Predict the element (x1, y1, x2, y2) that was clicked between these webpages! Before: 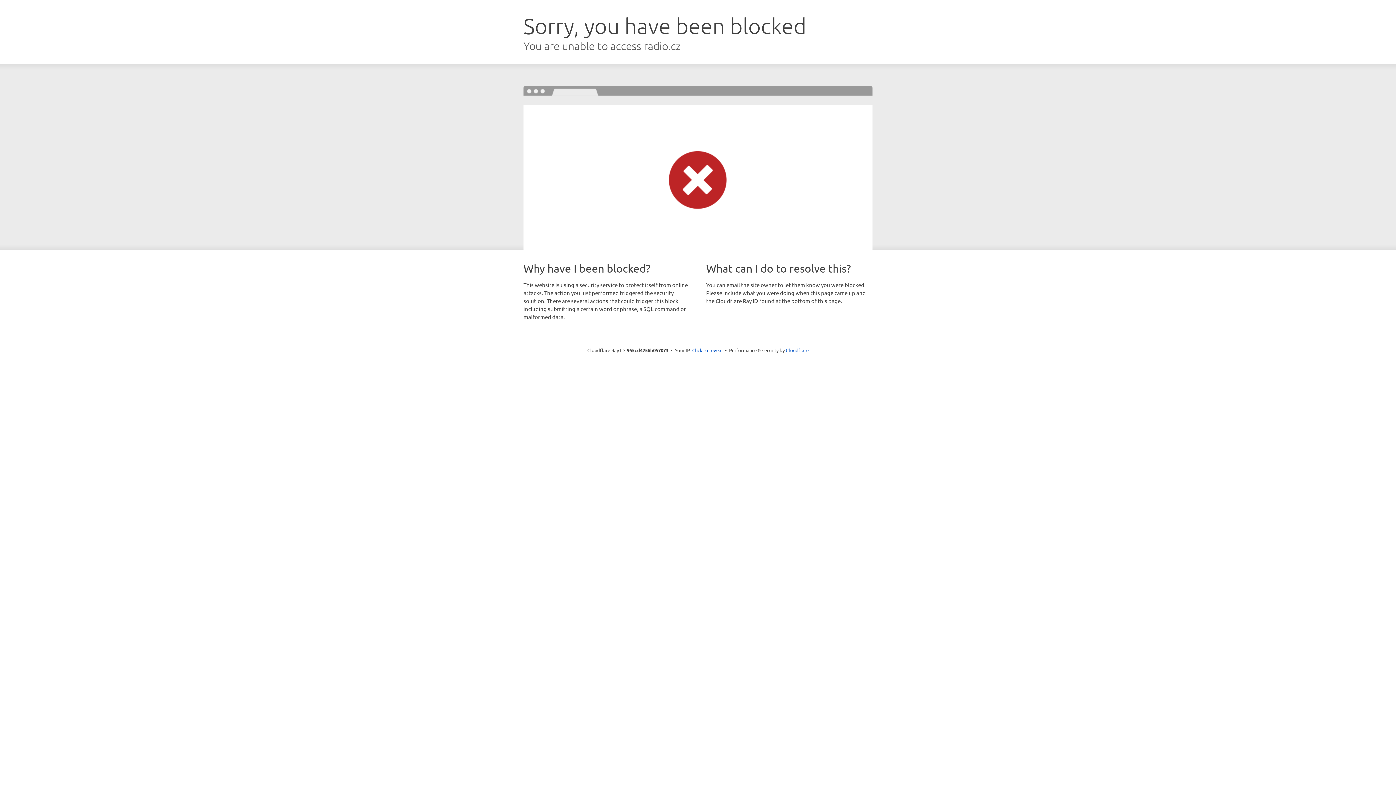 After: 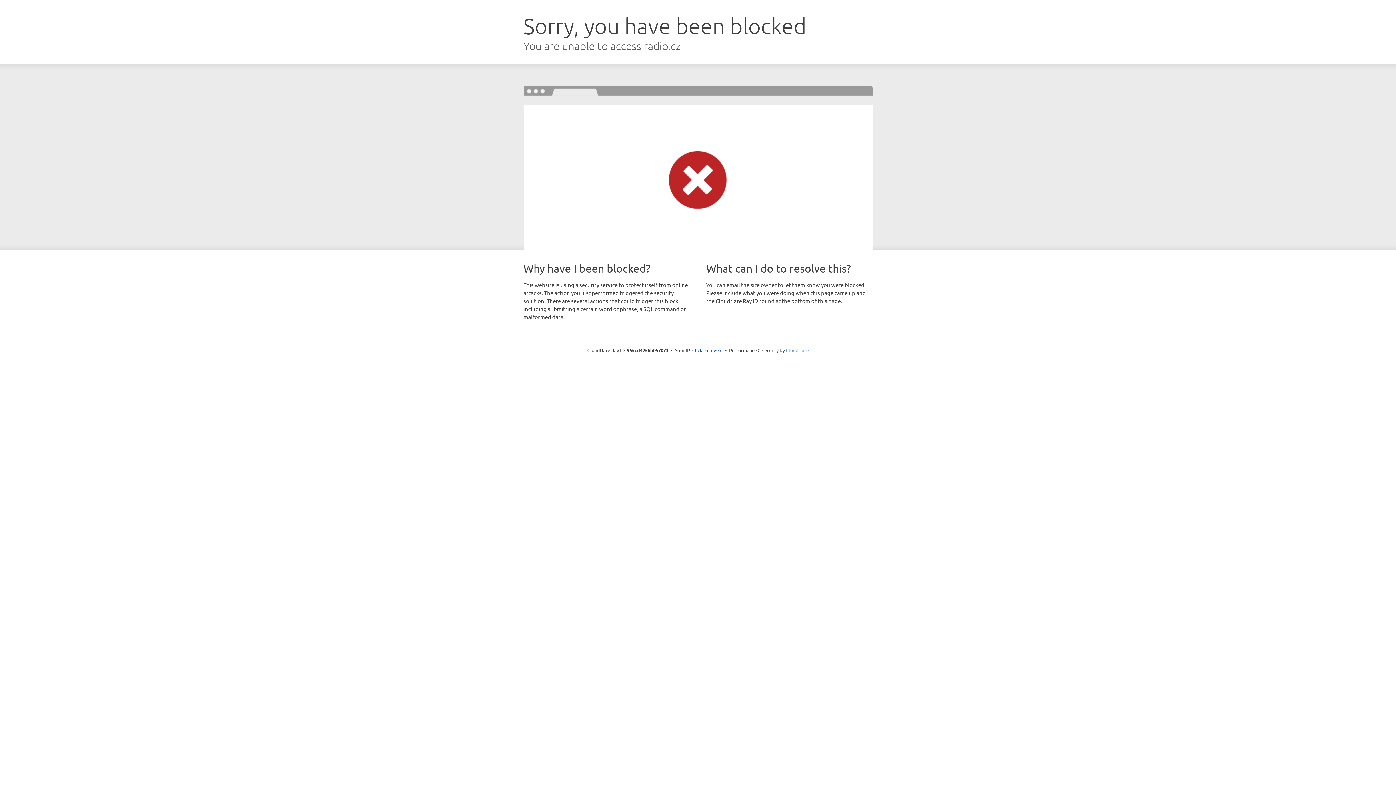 Action: bbox: (786, 347, 808, 353) label: Cloudflare